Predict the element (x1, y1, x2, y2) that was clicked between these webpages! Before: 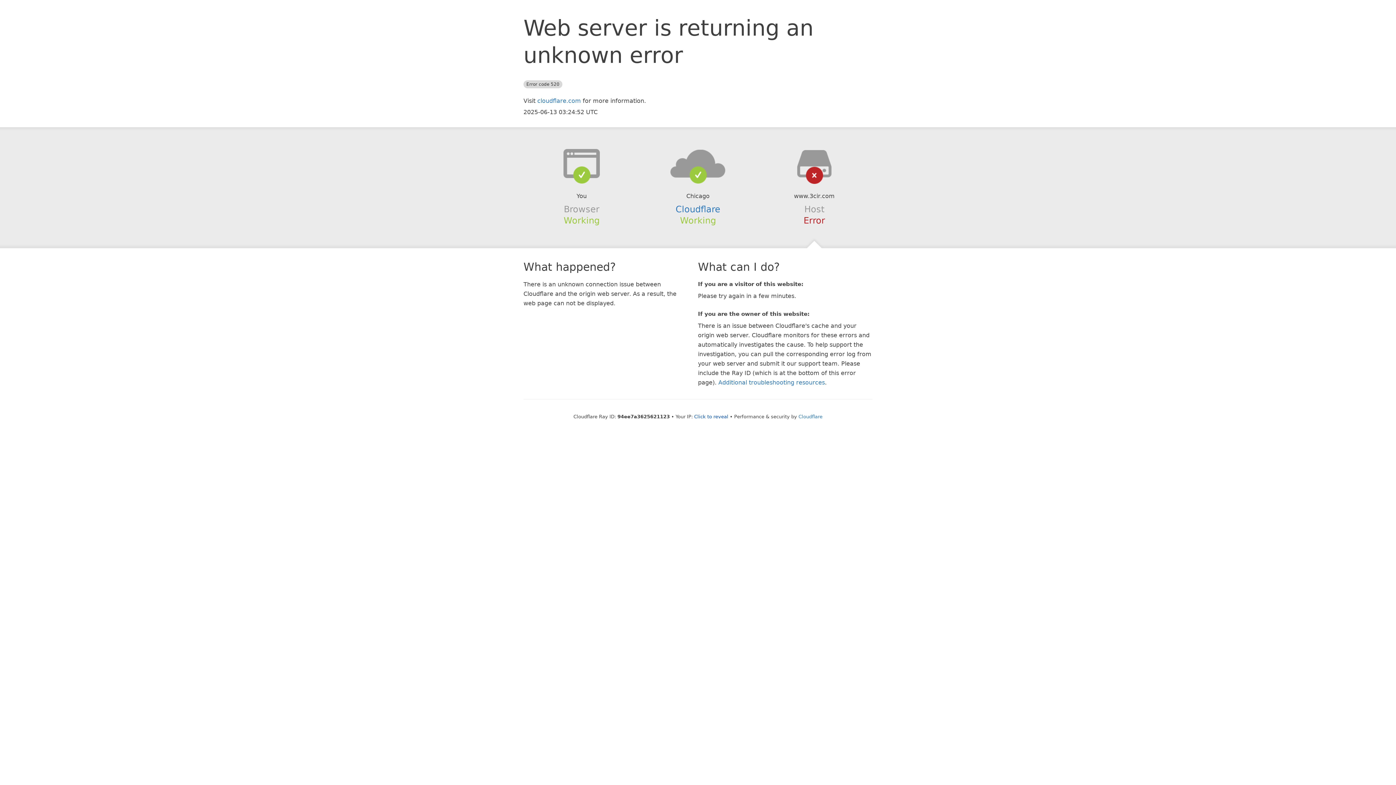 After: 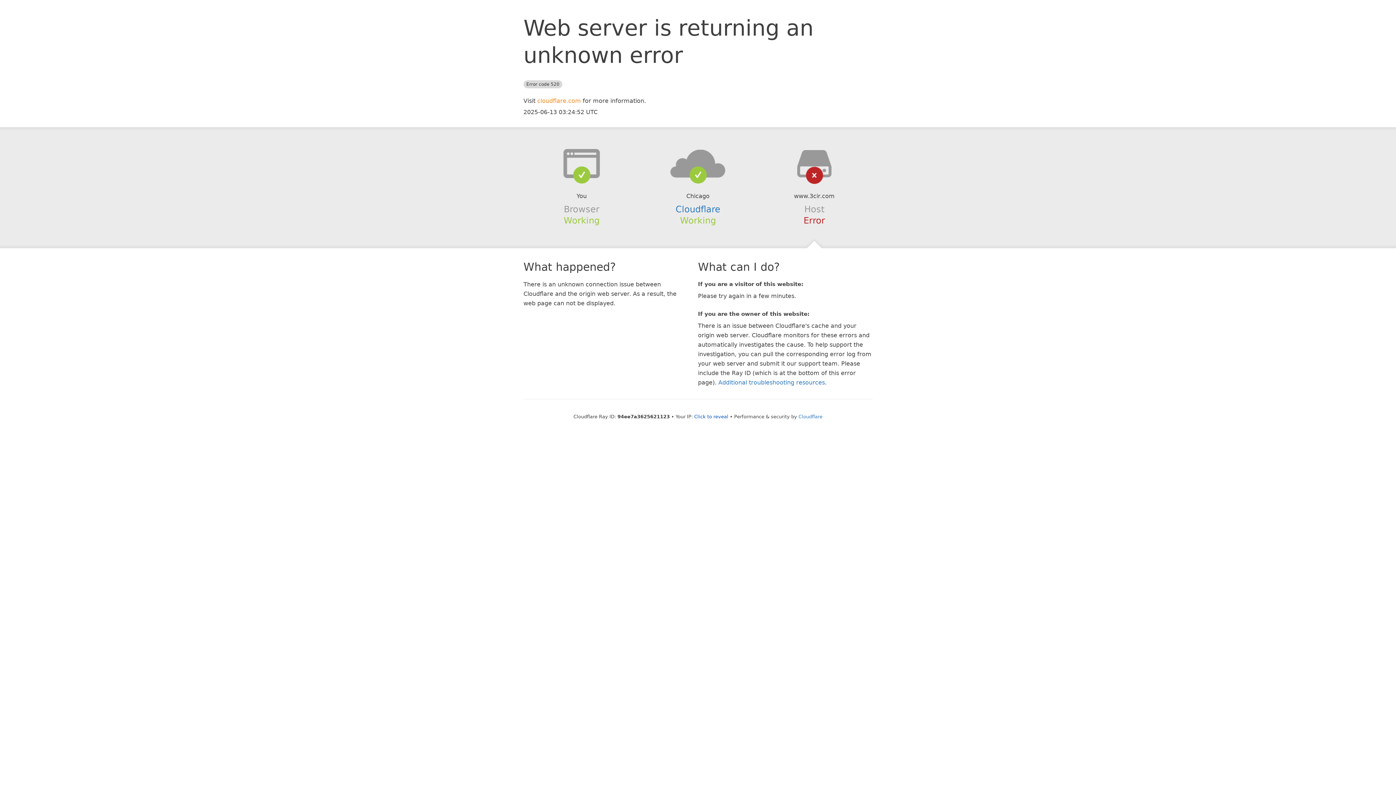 Action: bbox: (537, 97, 581, 104) label: cloudflare.com